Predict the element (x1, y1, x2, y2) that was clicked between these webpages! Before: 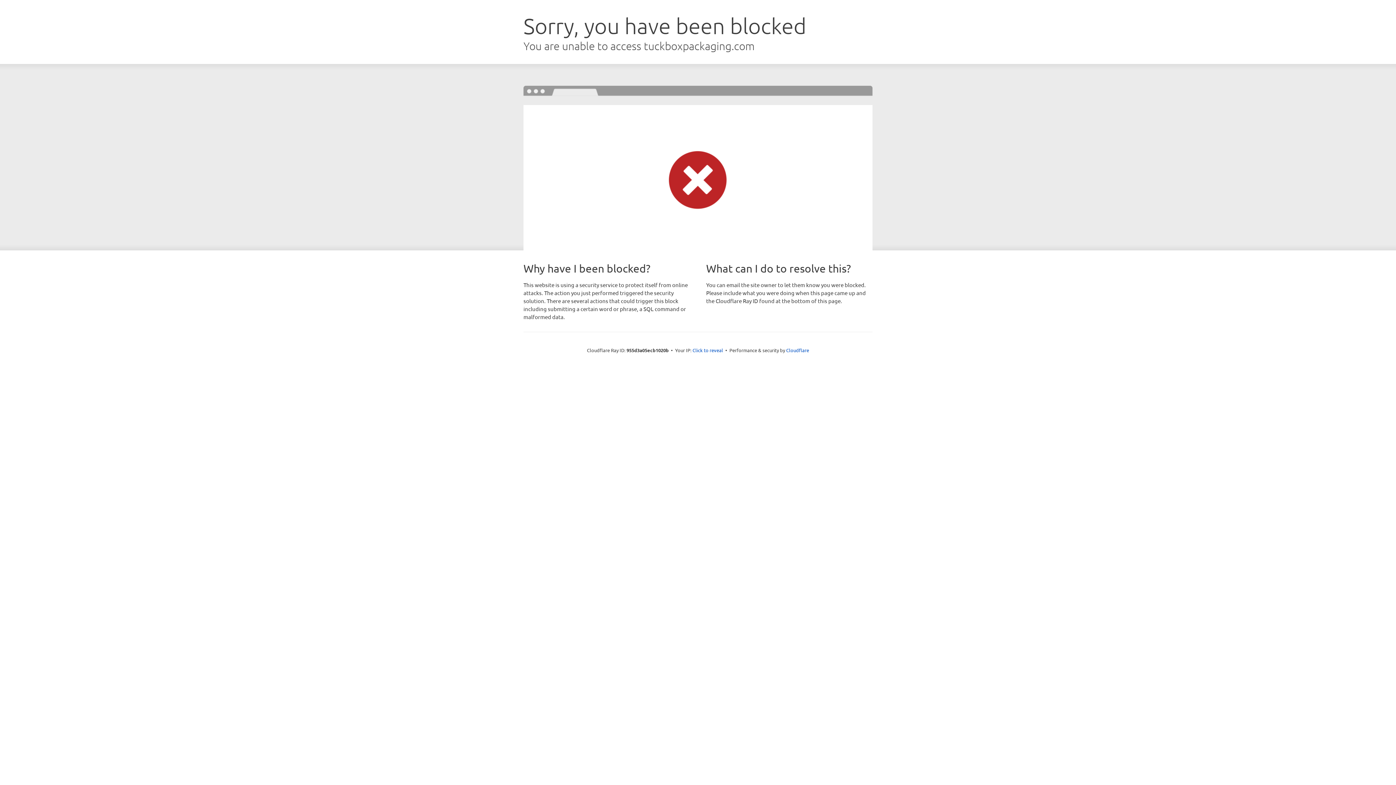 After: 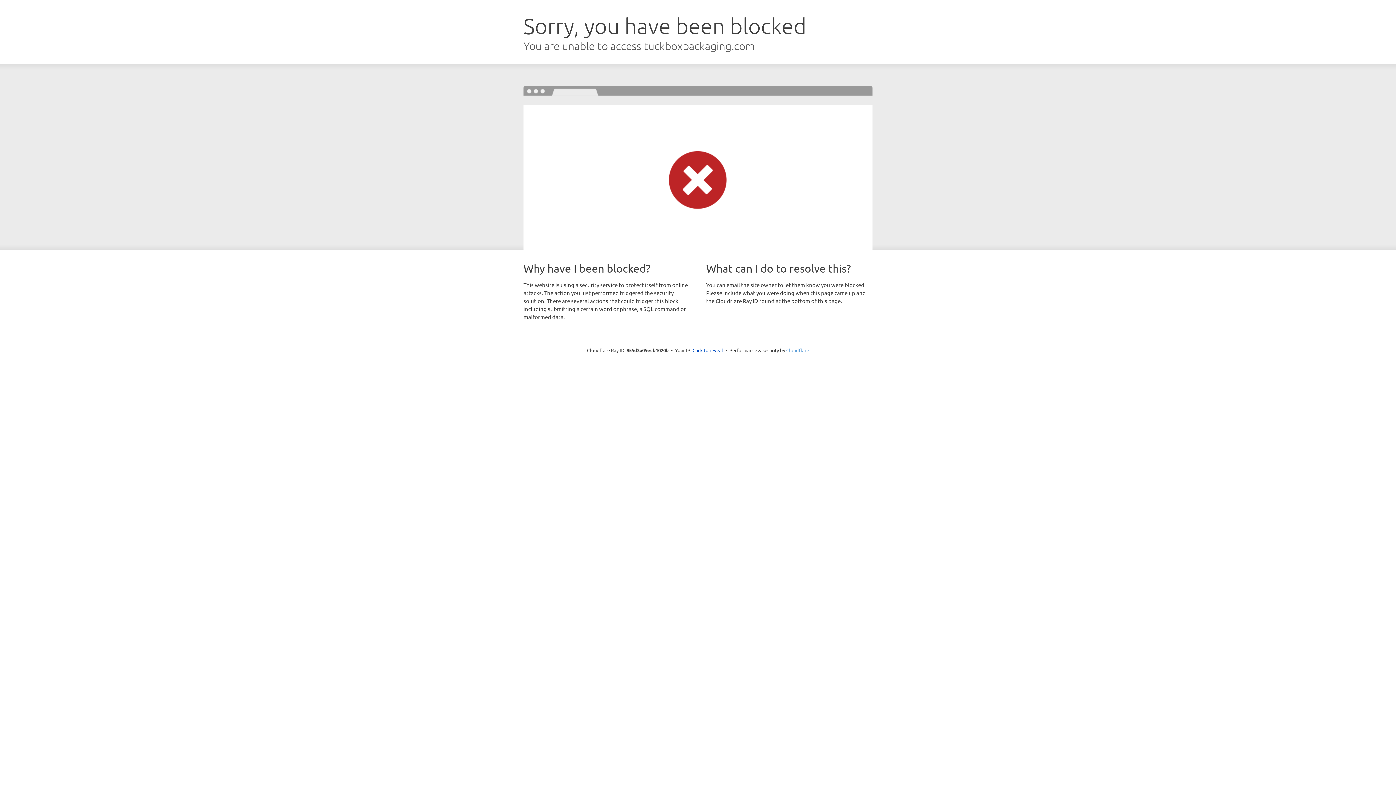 Action: bbox: (786, 347, 809, 353) label: Cloudflare